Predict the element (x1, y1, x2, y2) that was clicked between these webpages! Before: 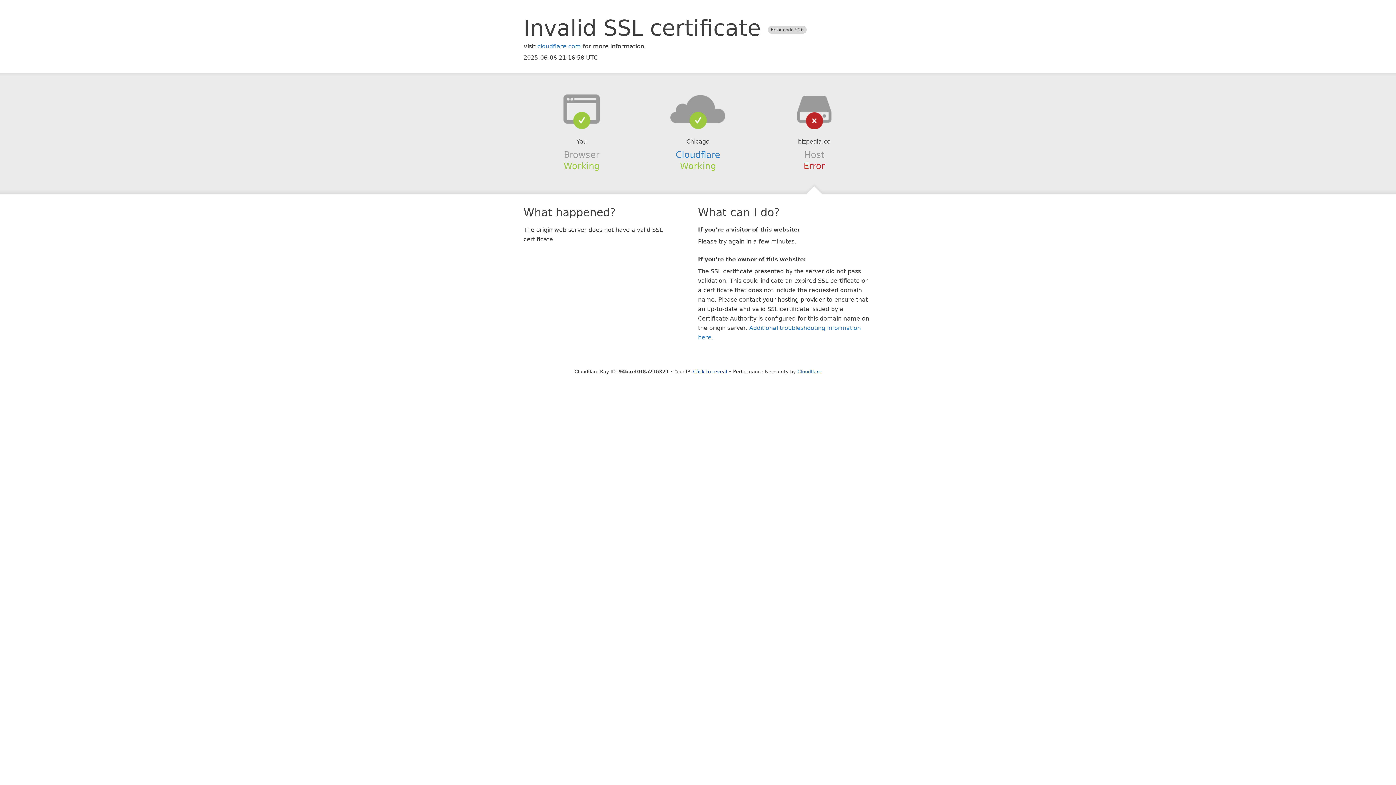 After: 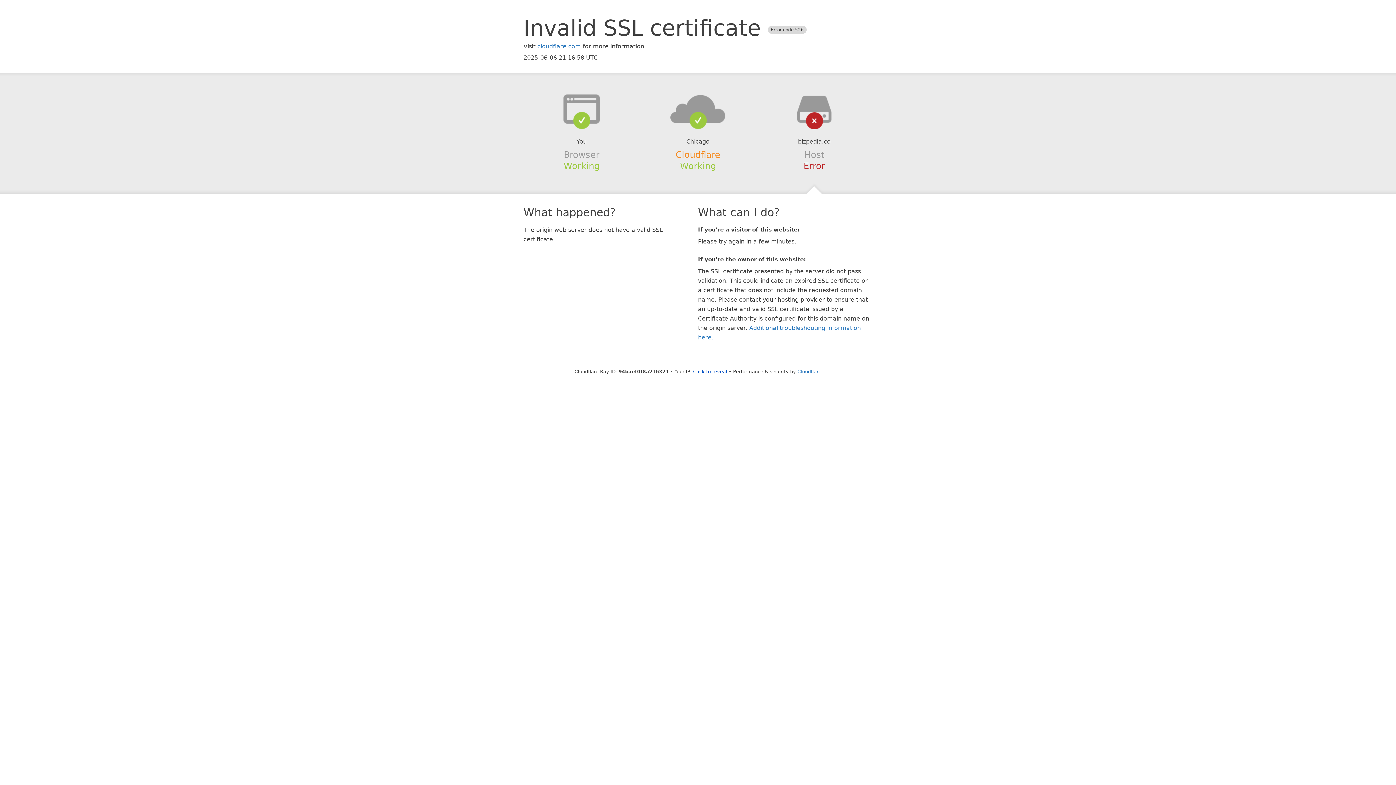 Action: label: Cloudflare bbox: (675, 149, 720, 159)